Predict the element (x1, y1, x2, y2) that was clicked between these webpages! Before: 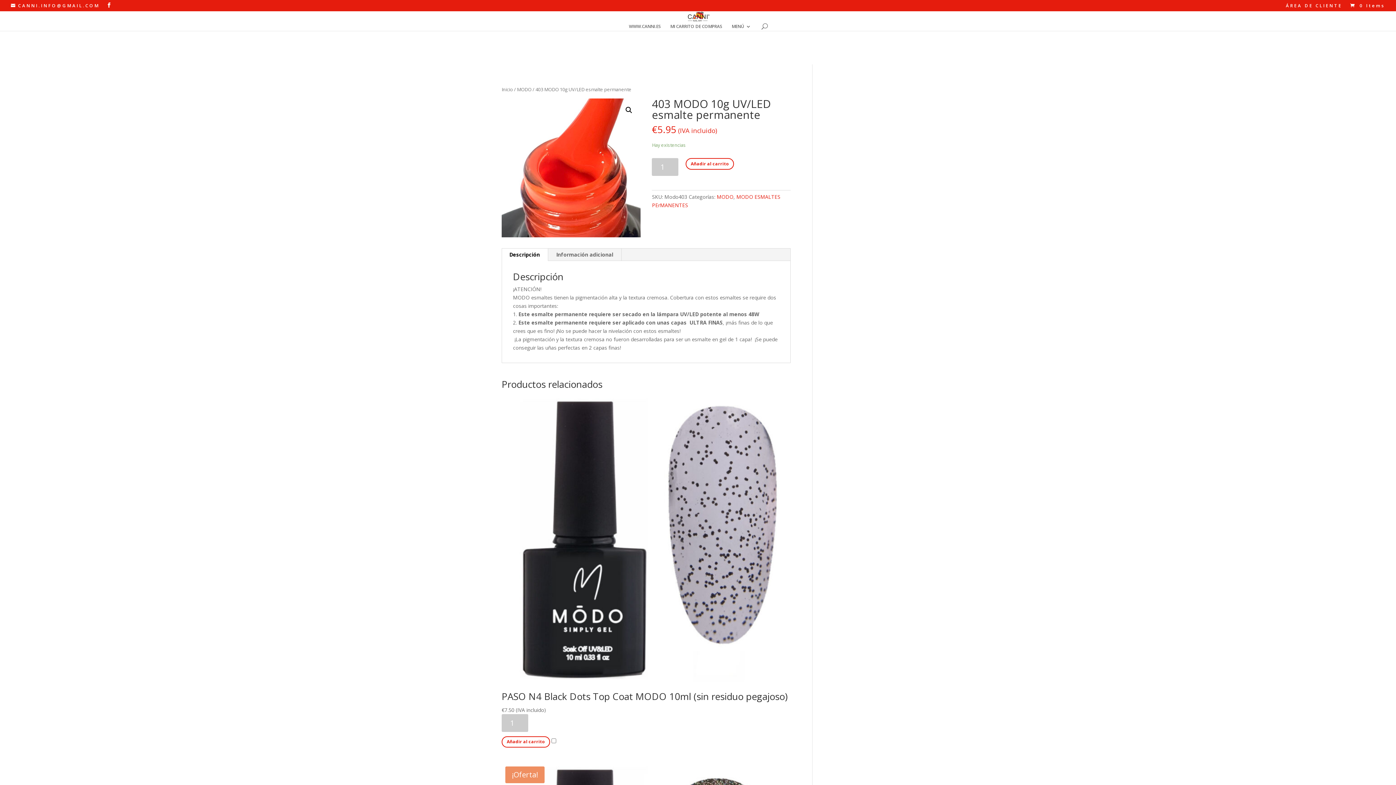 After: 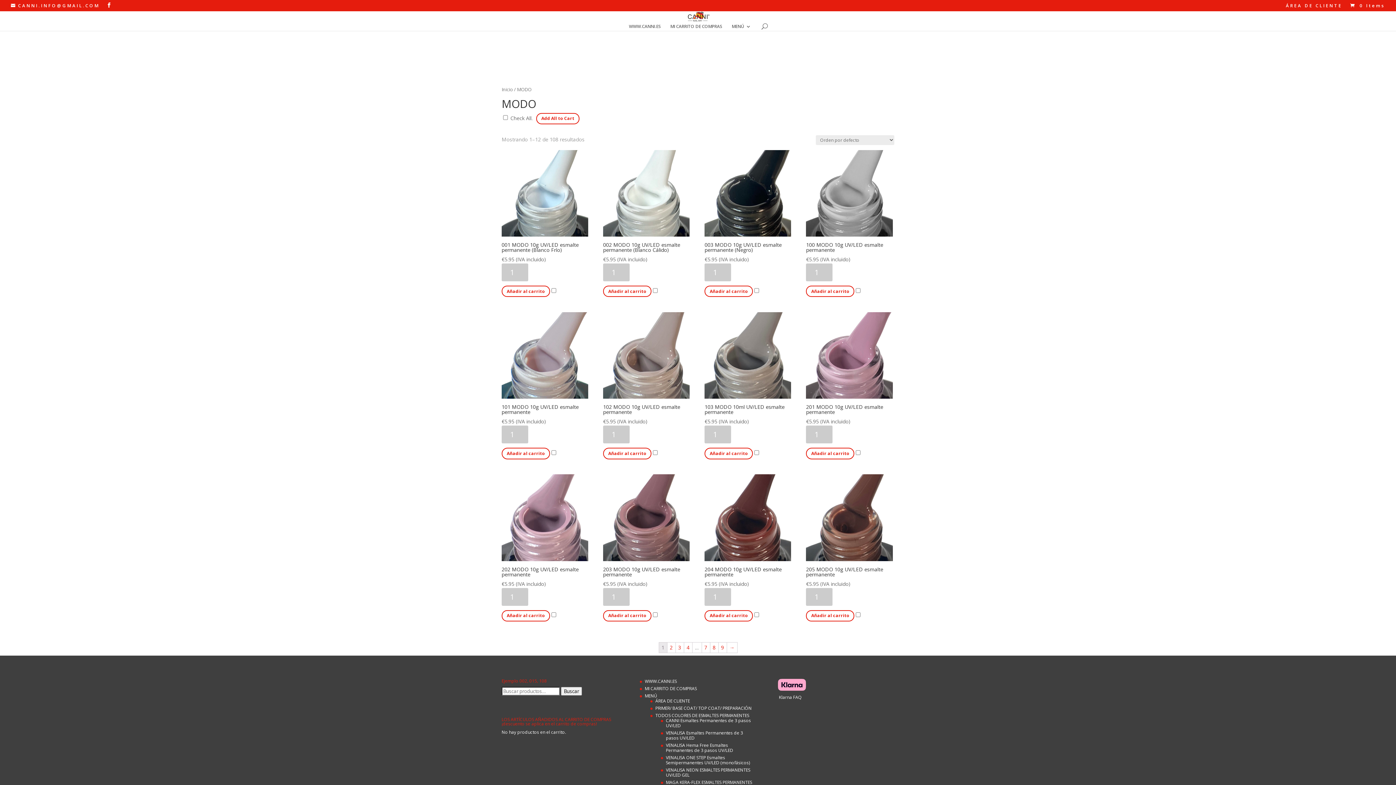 Action: label: MODO bbox: (517, 86, 531, 92)